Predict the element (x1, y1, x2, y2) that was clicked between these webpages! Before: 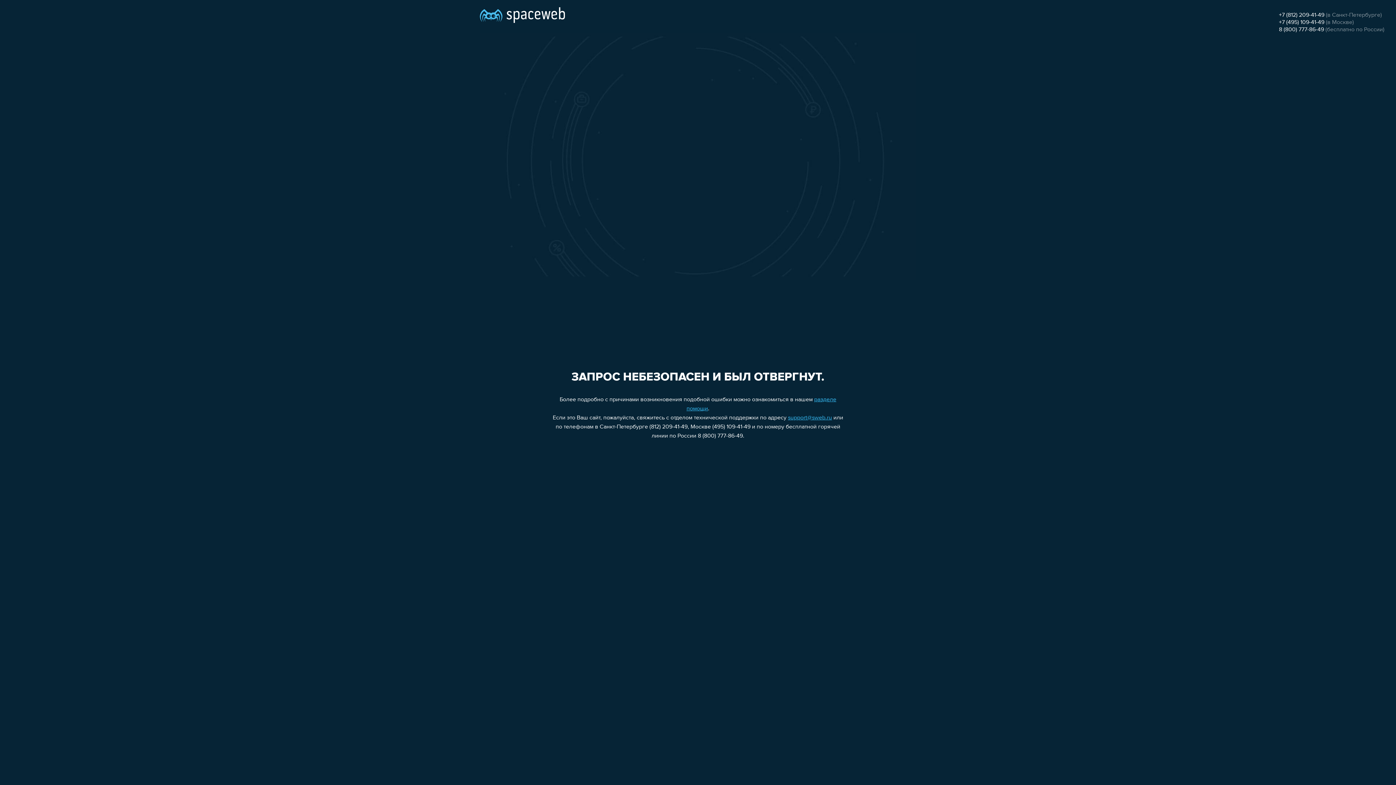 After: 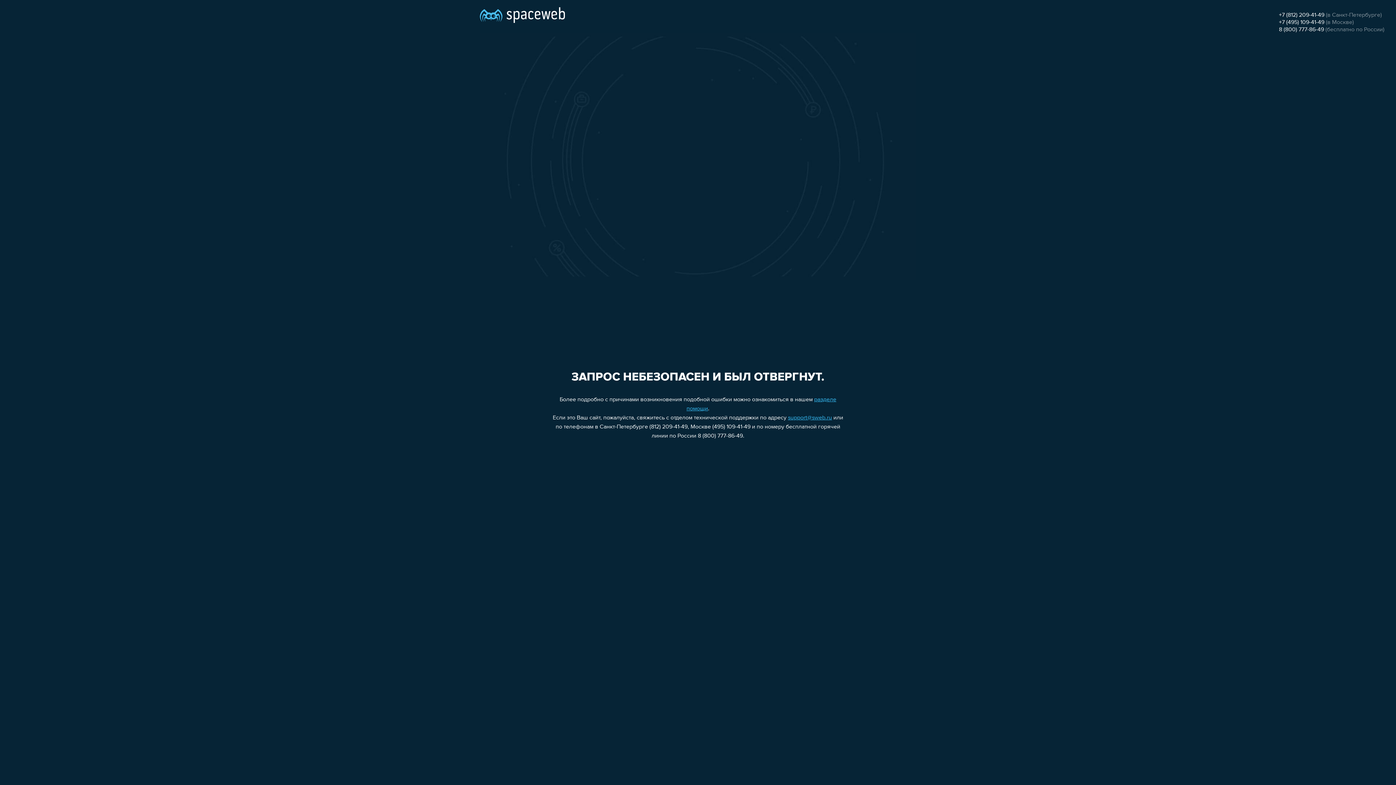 Action: bbox: (1279, 19, 1324, 25) label: +7 (495) 109-41-49